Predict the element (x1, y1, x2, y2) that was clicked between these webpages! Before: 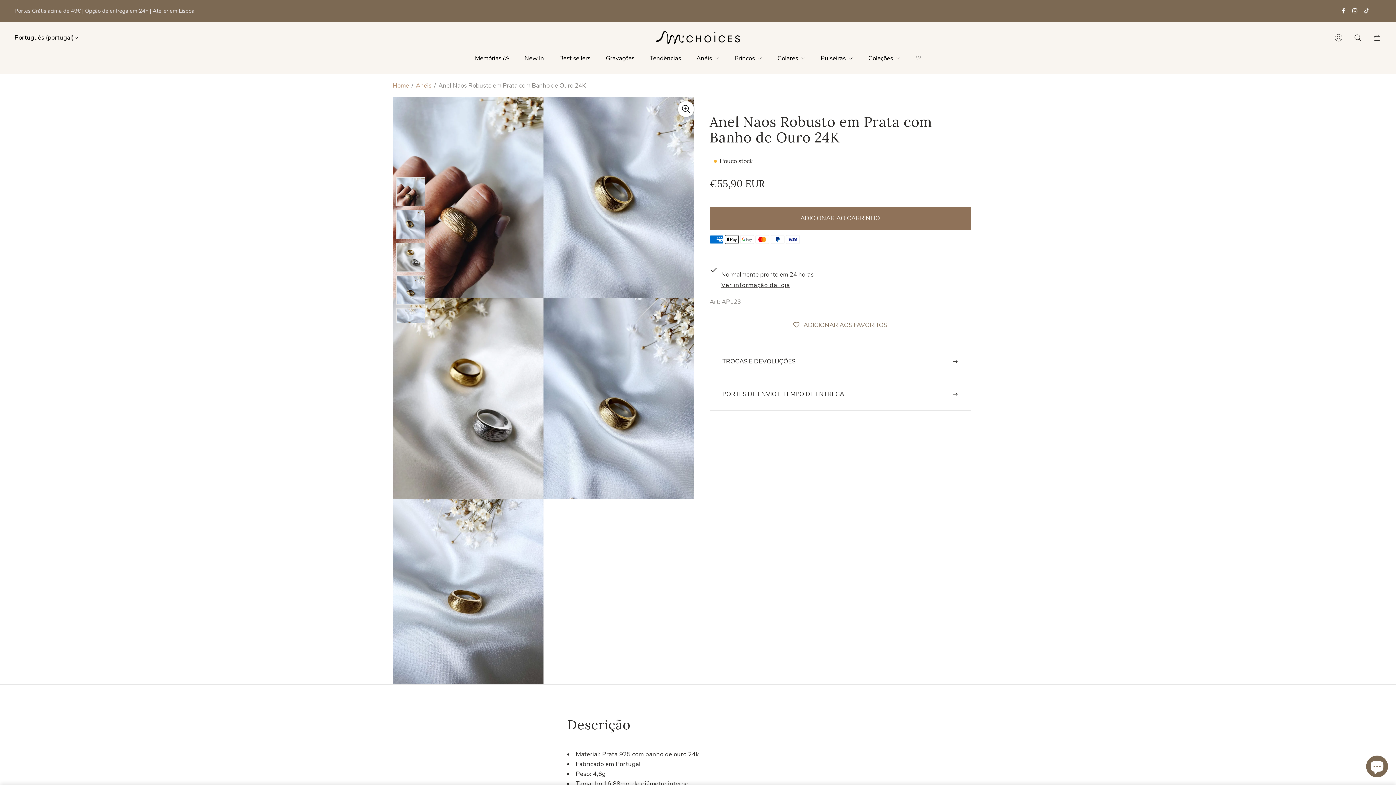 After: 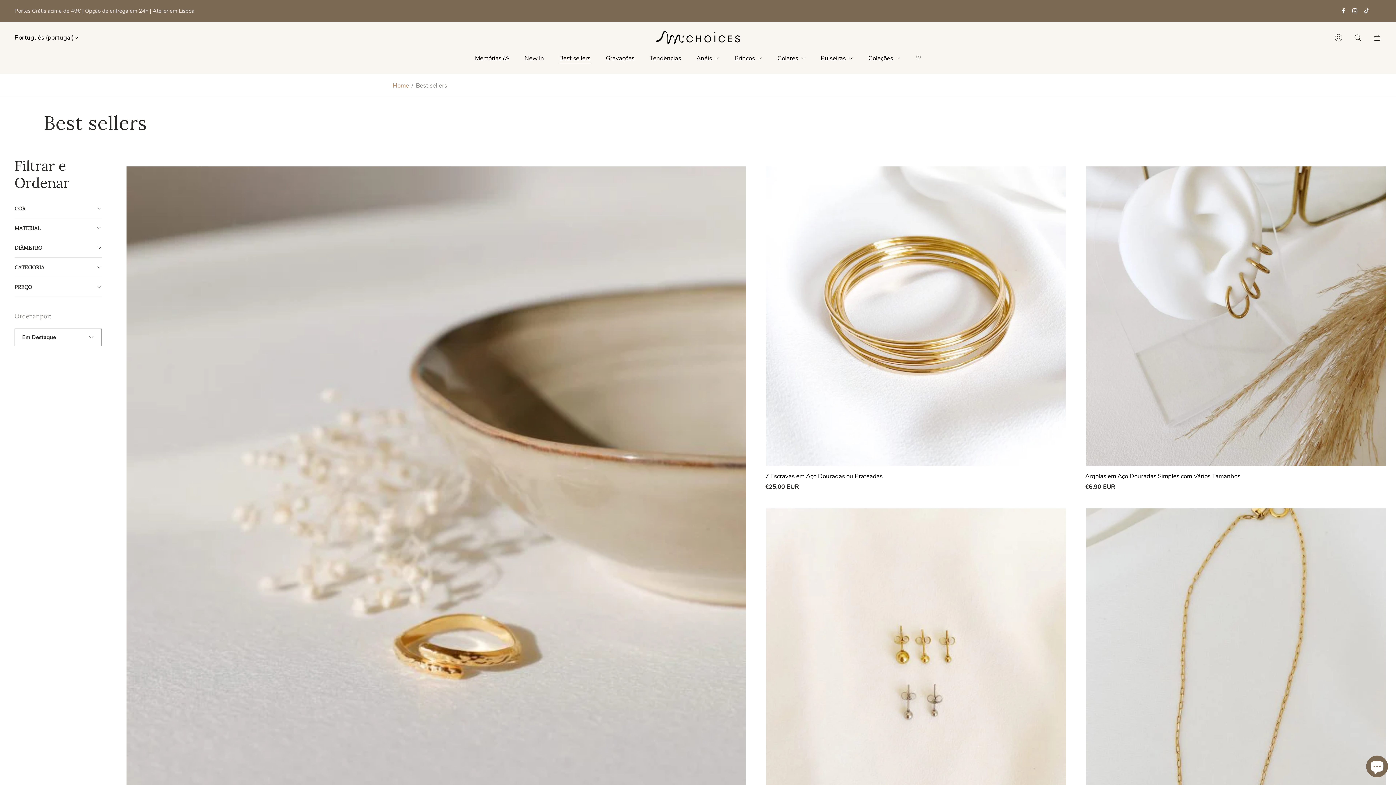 Action: label: Best sellers bbox: (551, 49, 598, 67)